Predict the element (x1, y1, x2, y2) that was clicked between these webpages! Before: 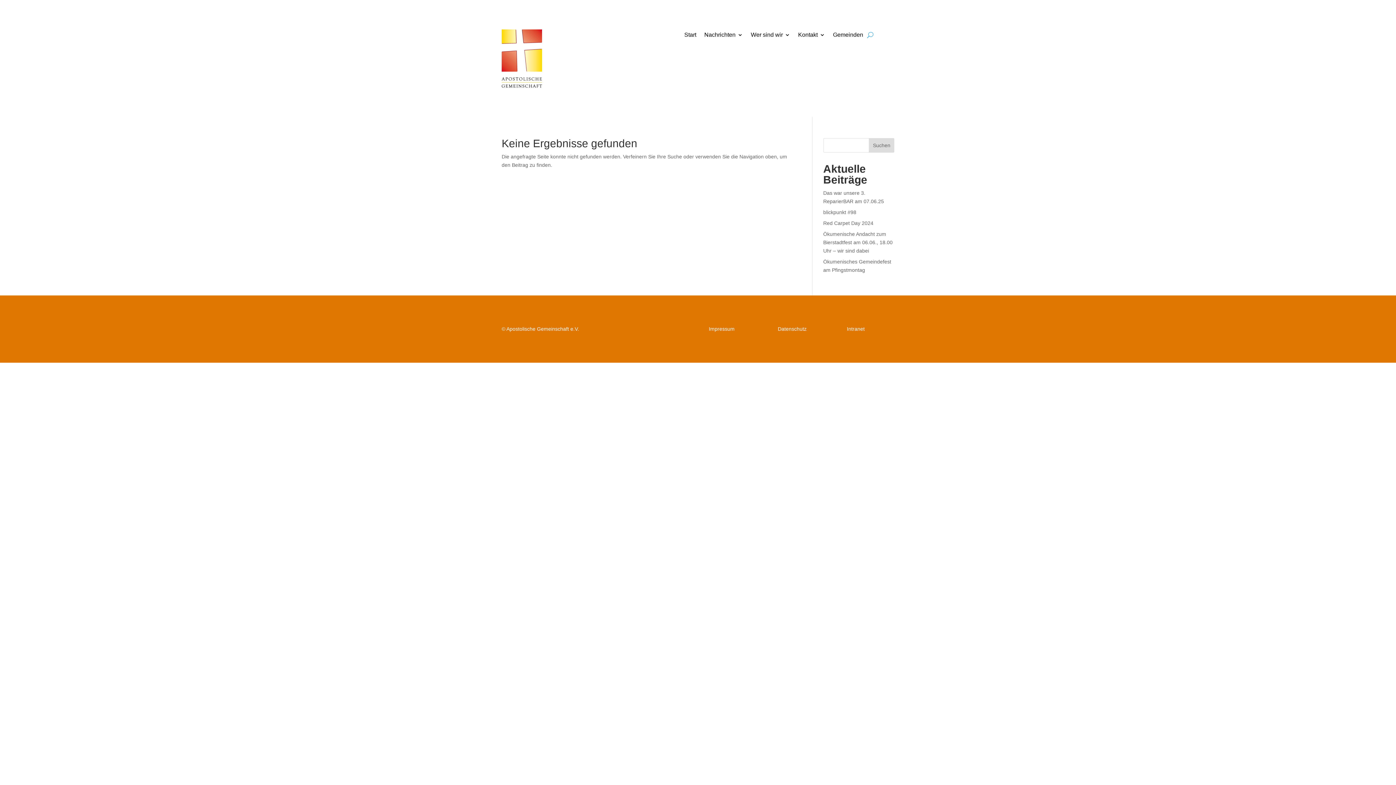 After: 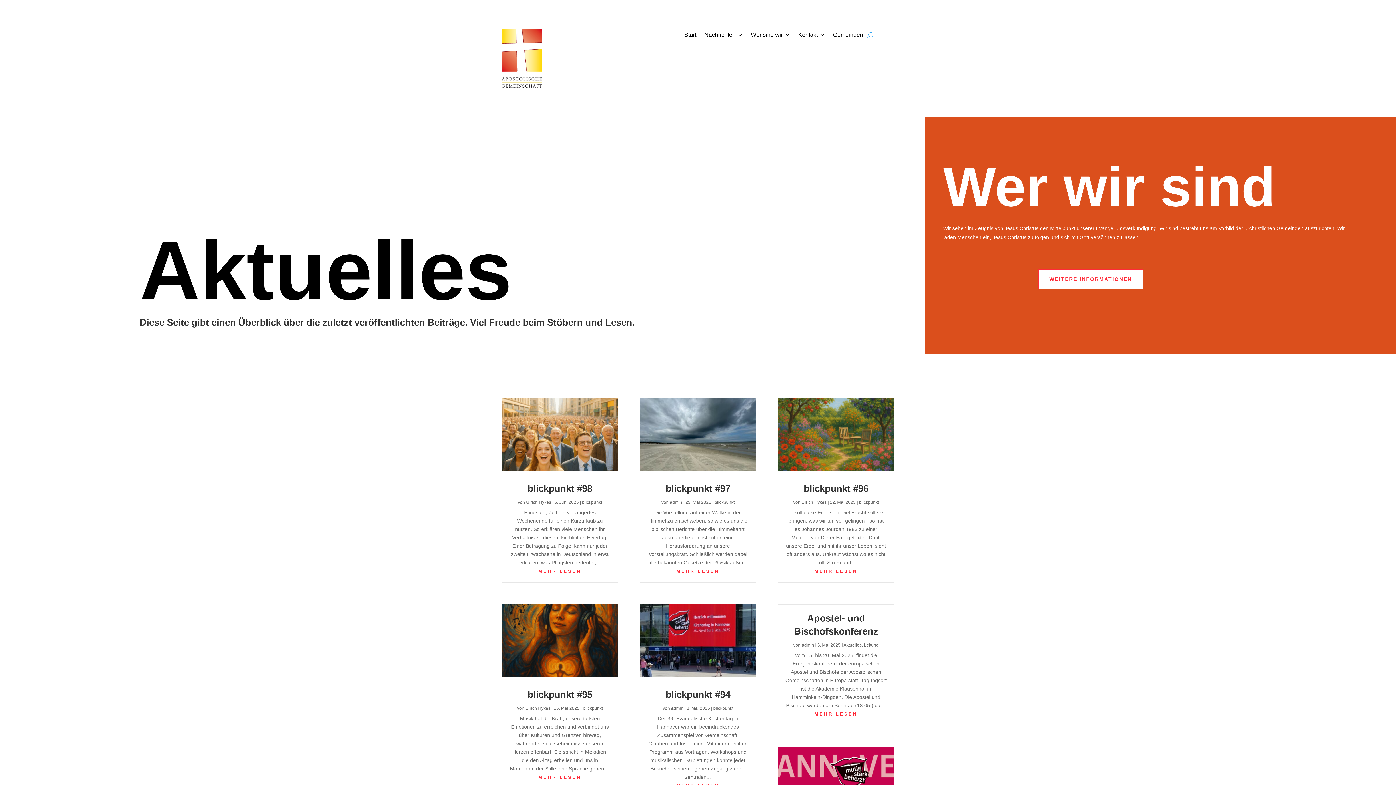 Action: bbox: (704, 32, 743, 40) label: Nachrichten